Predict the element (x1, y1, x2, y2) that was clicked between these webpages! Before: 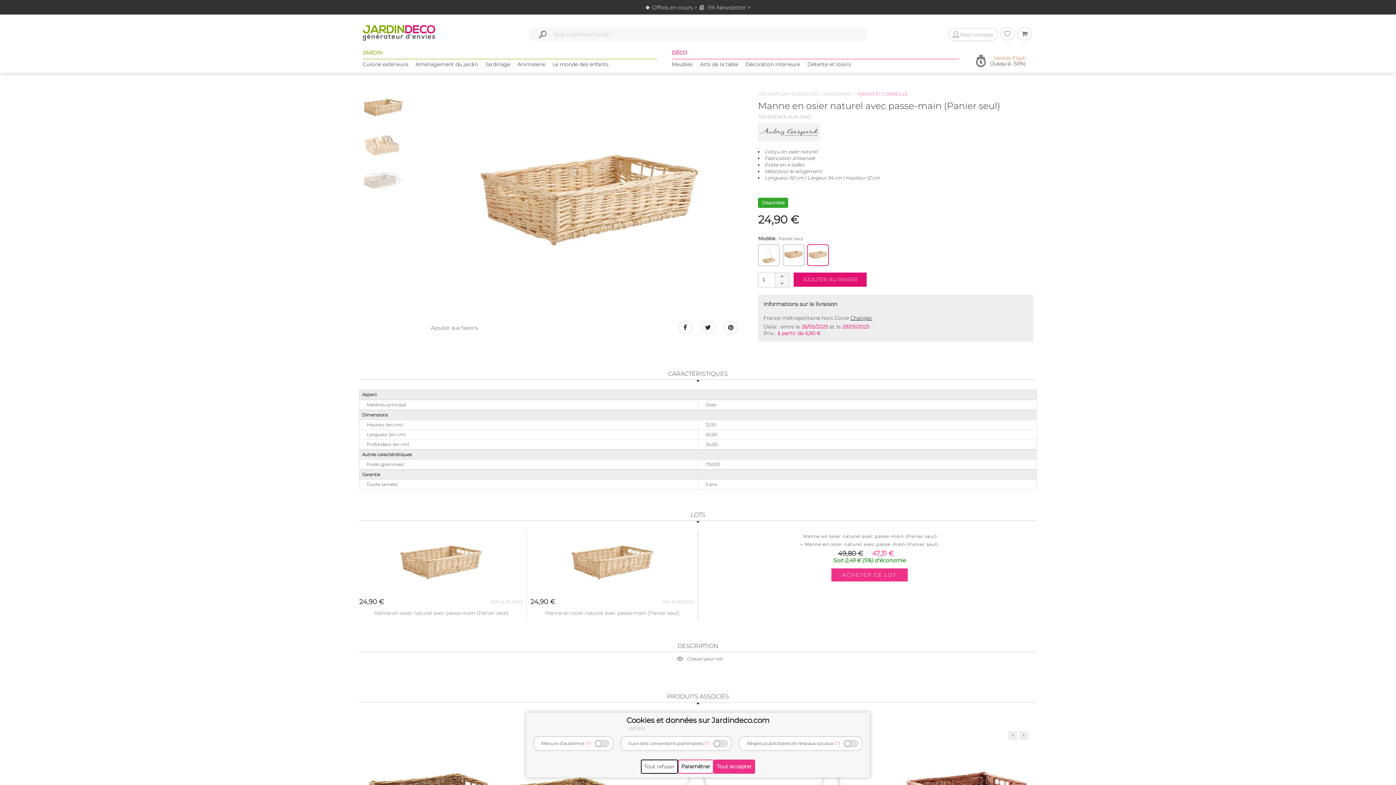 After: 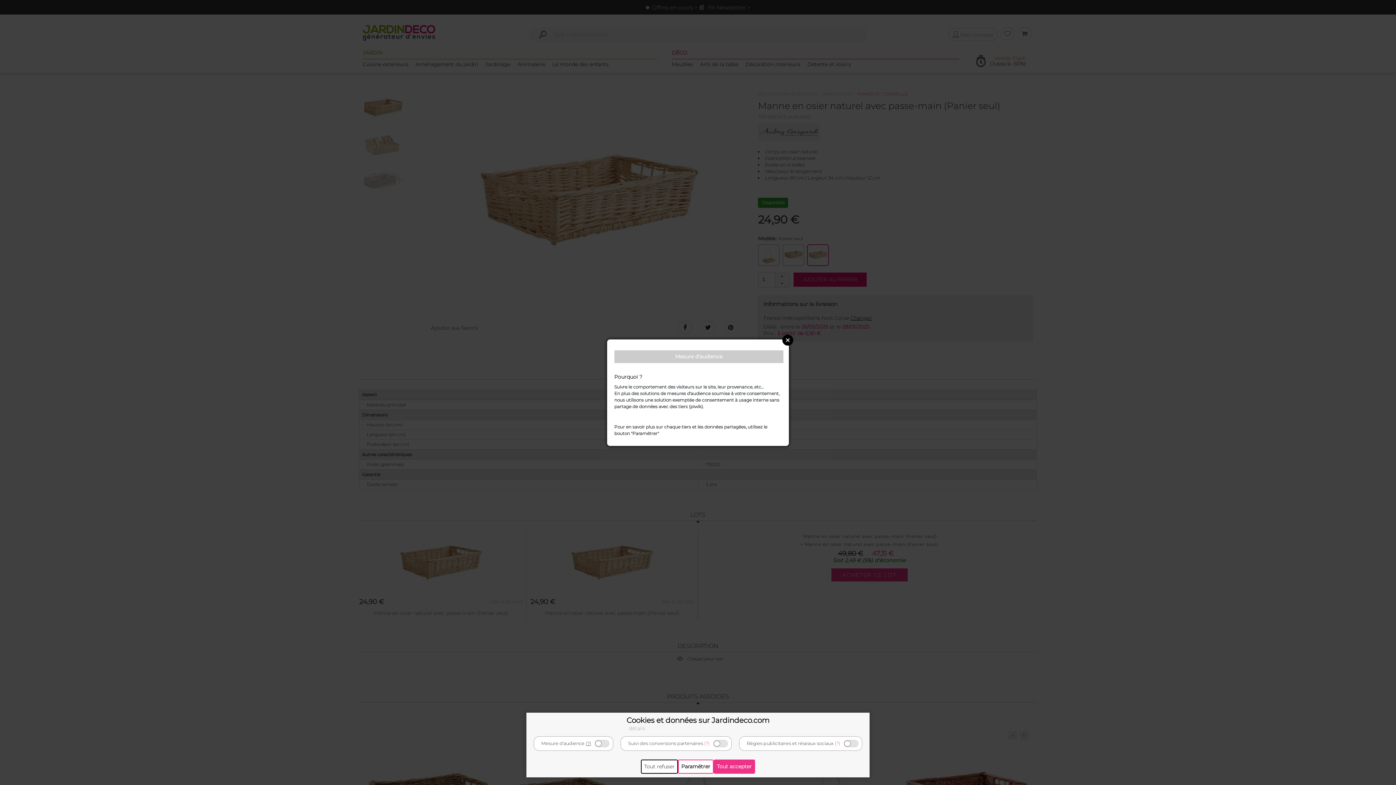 Action: label: (?) bbox: (585, 741, 591, 746)